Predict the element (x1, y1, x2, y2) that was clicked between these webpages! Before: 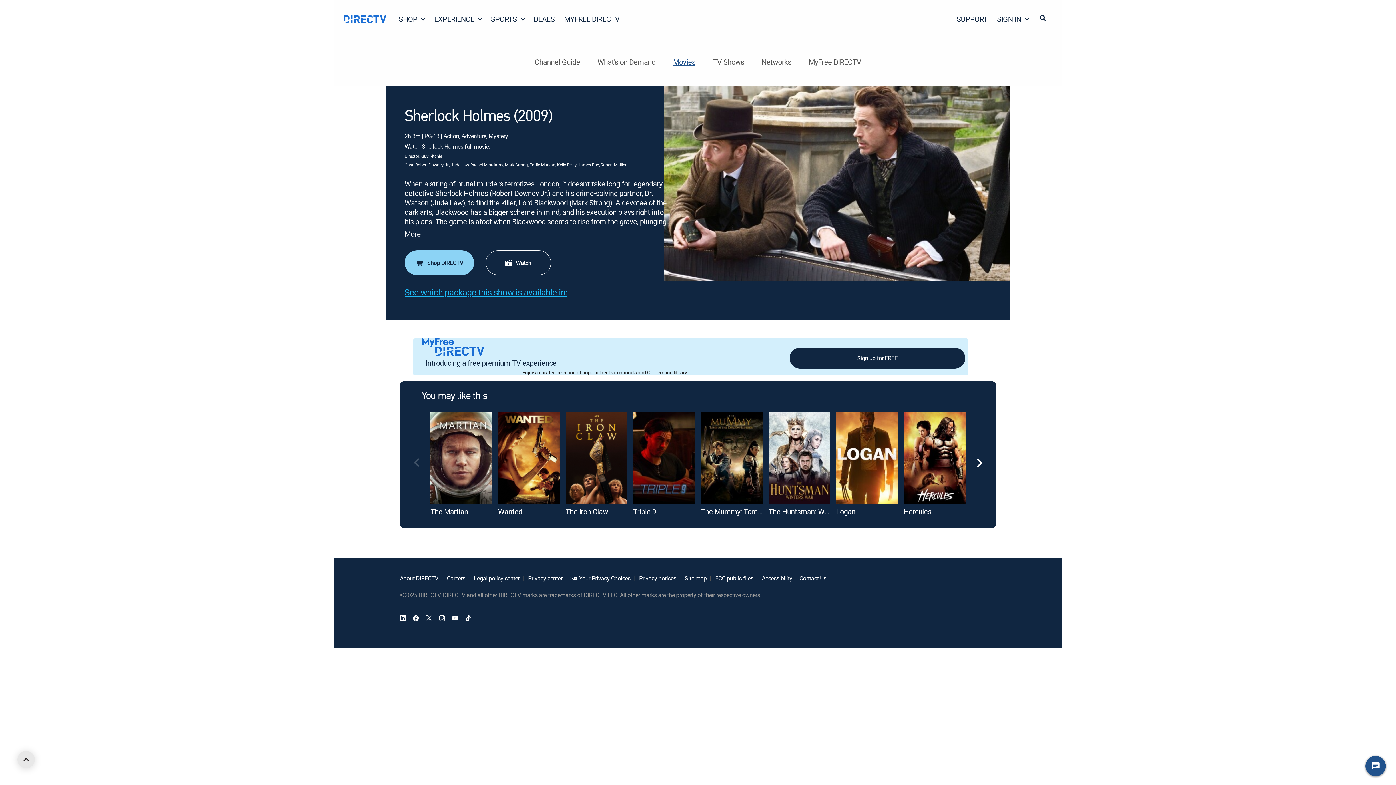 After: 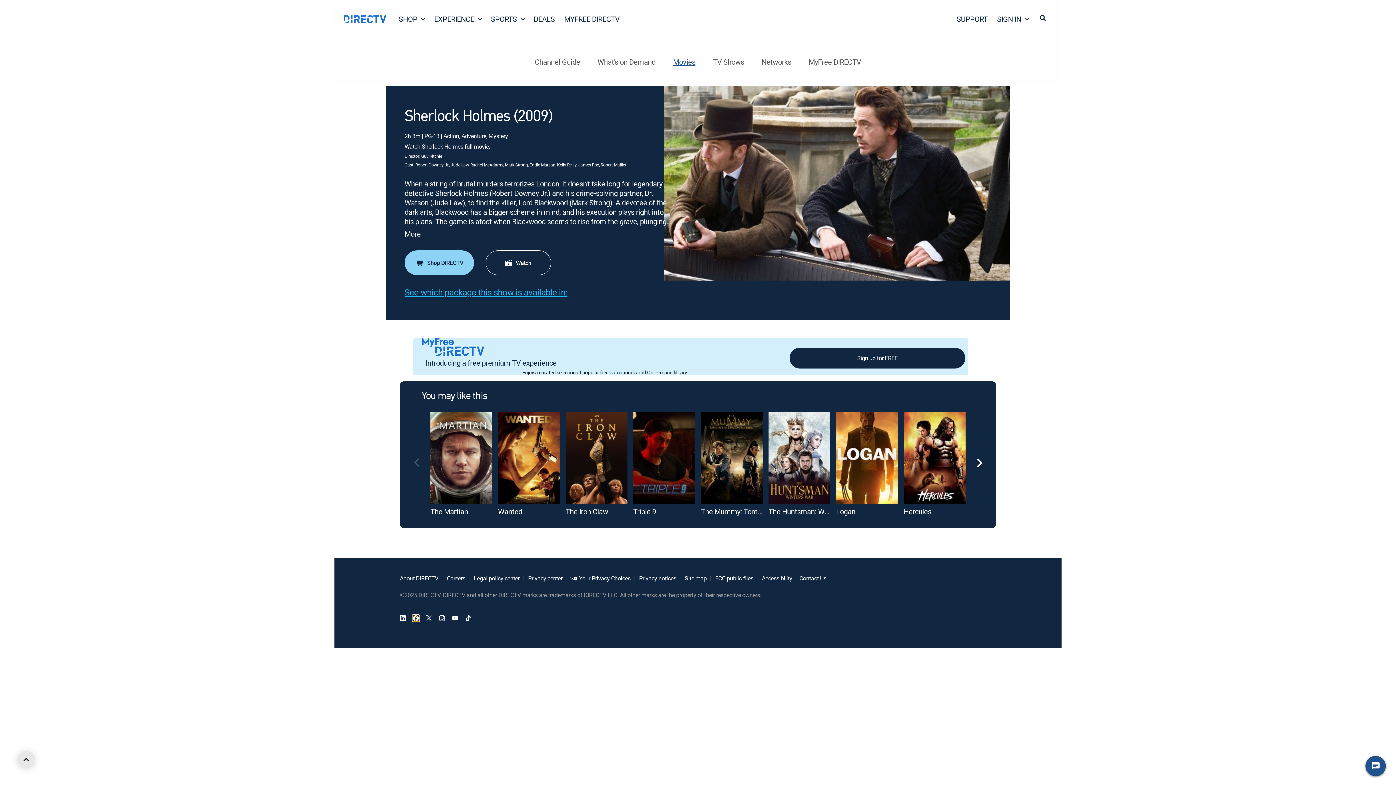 Action: bbox: (413, 615, 418, 621) label: open DirecTV Facebook in a new window